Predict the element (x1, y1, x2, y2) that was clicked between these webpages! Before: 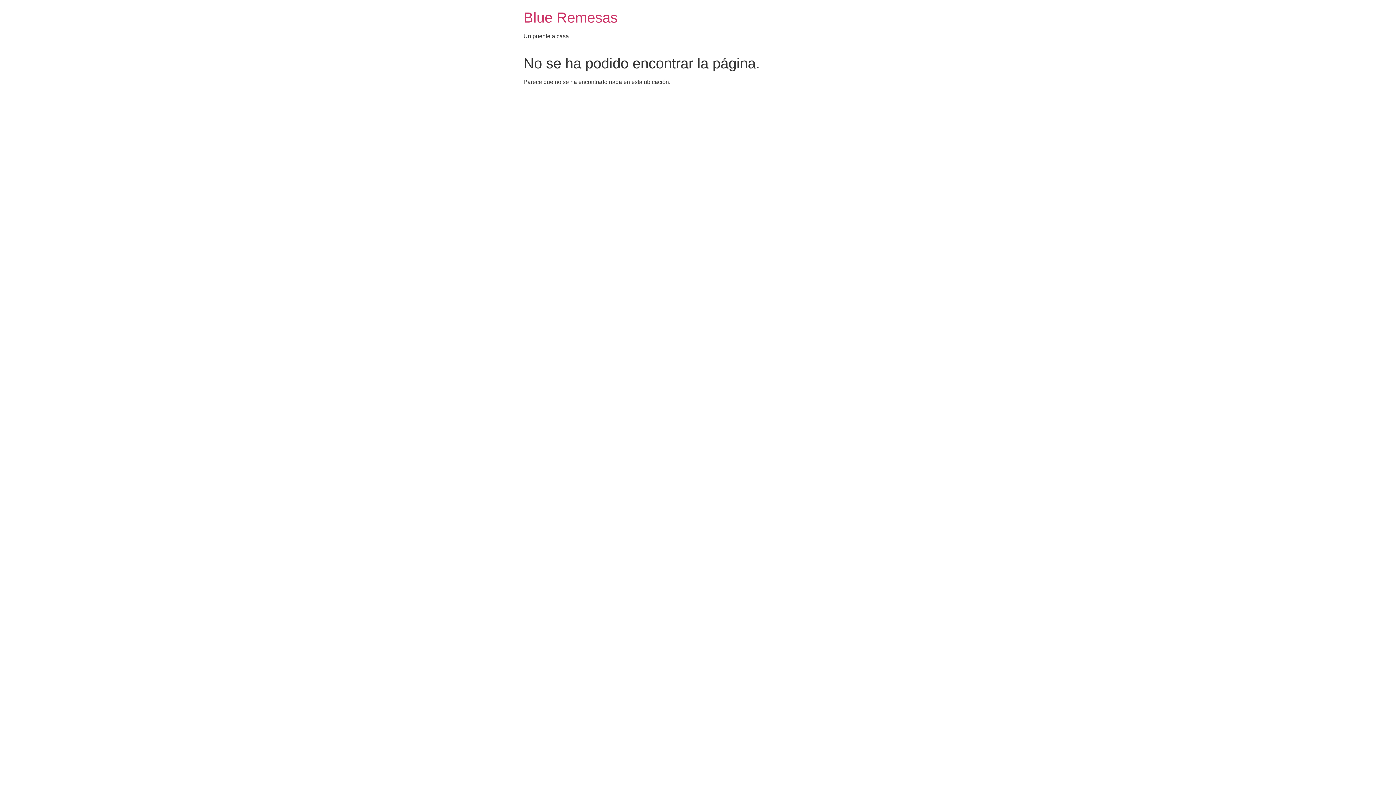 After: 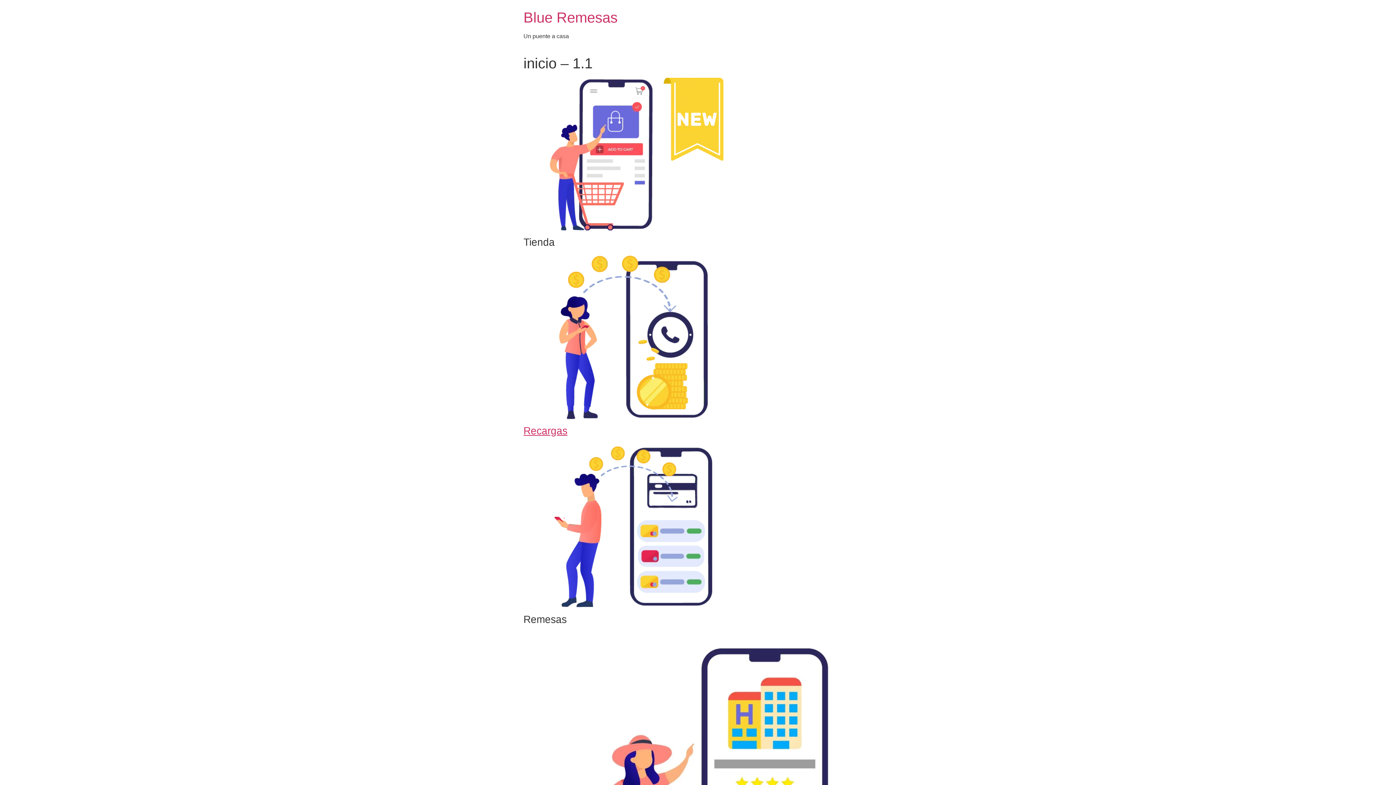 Action: label: Blue Remesas bbox: (523, 9, 617, 25)